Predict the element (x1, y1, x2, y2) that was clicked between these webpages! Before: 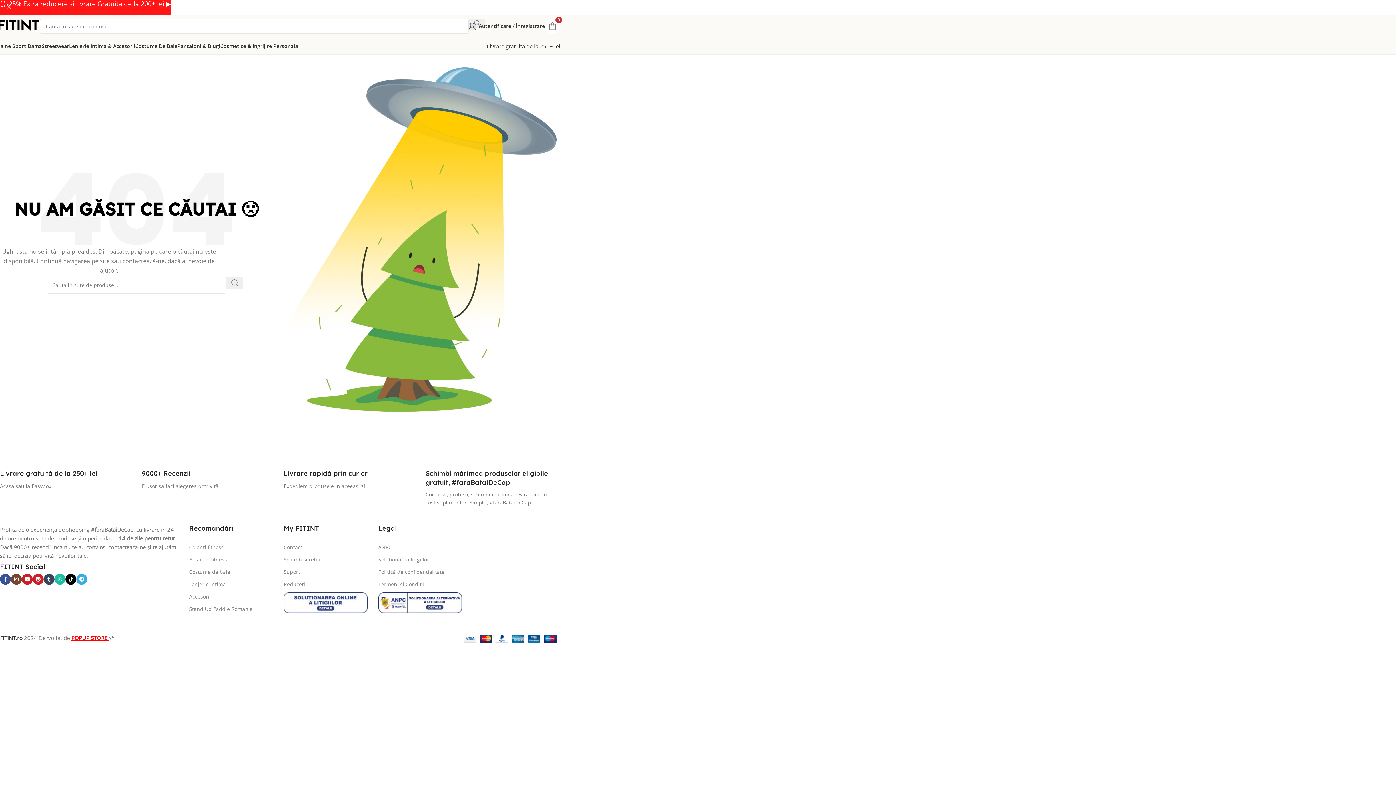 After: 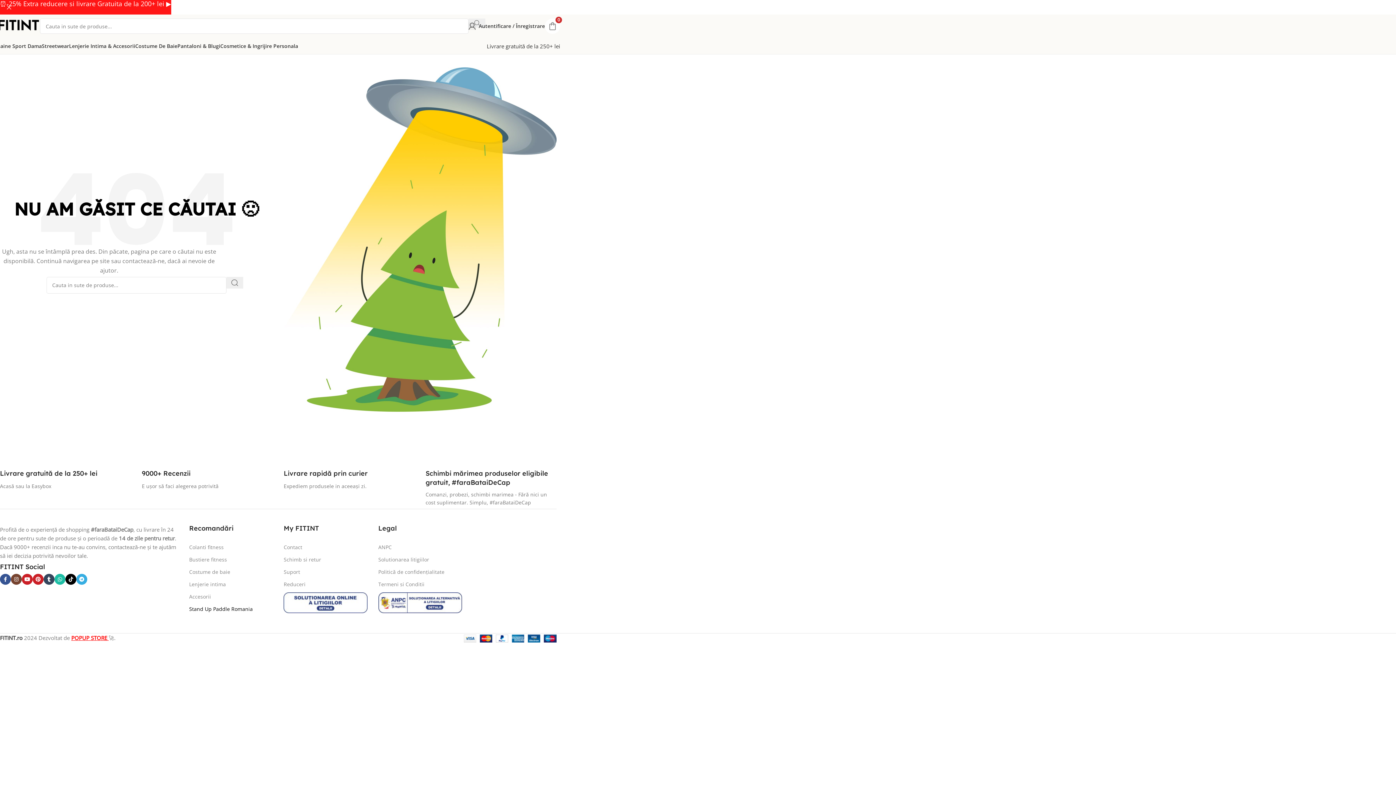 Action: bbox: (189, 603, 272, 615) label: Stand Up Paddle Romania